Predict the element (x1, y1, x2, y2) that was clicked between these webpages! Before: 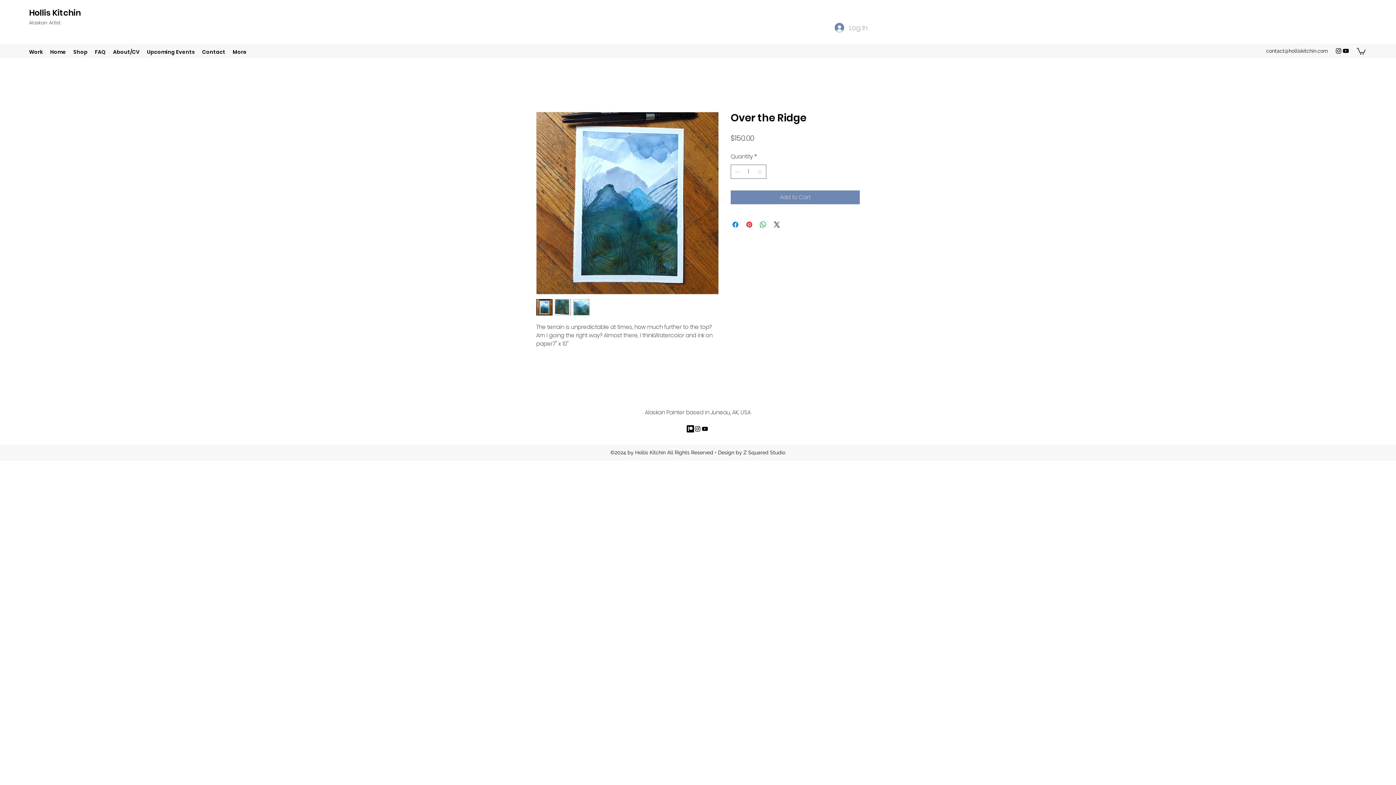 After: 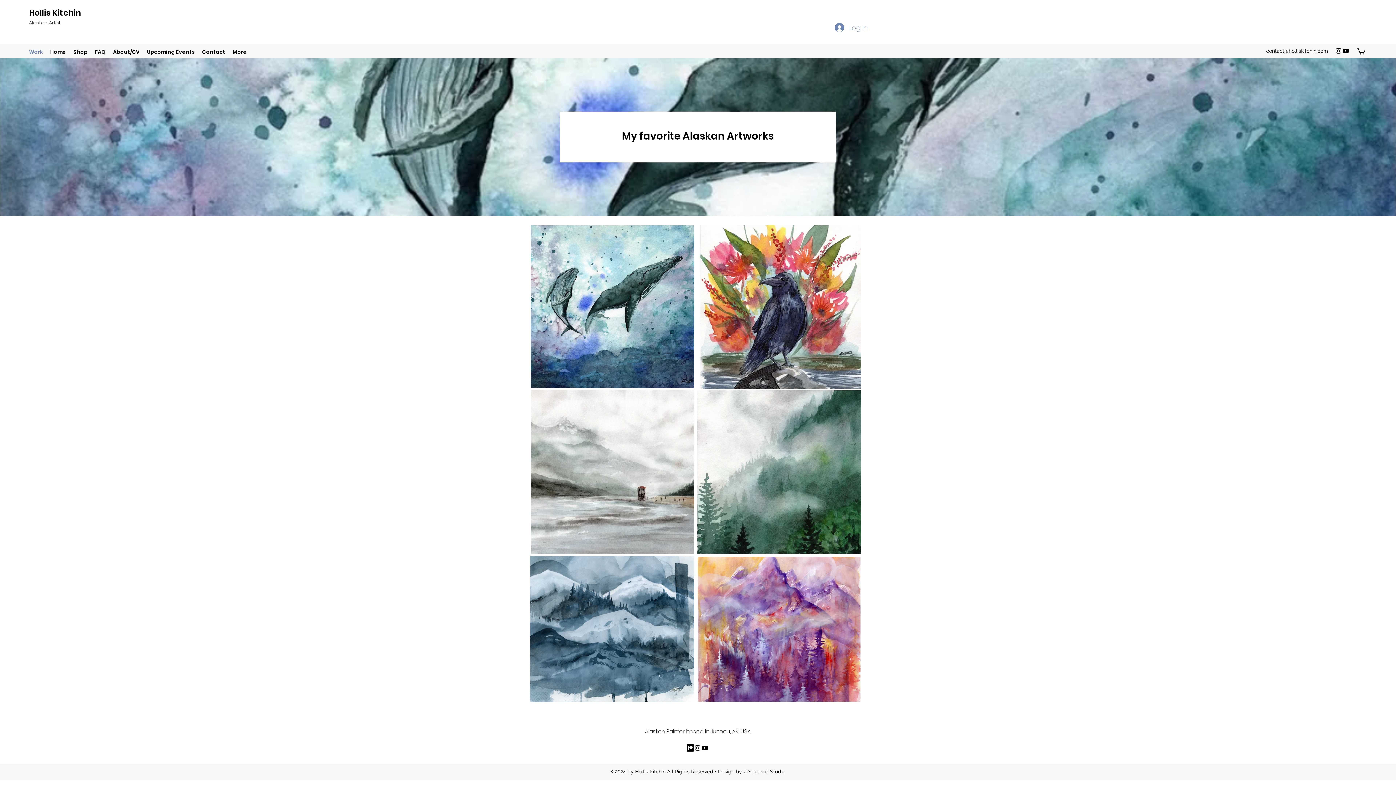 Action: label: Work bbox: (25, 46, 46, 57)